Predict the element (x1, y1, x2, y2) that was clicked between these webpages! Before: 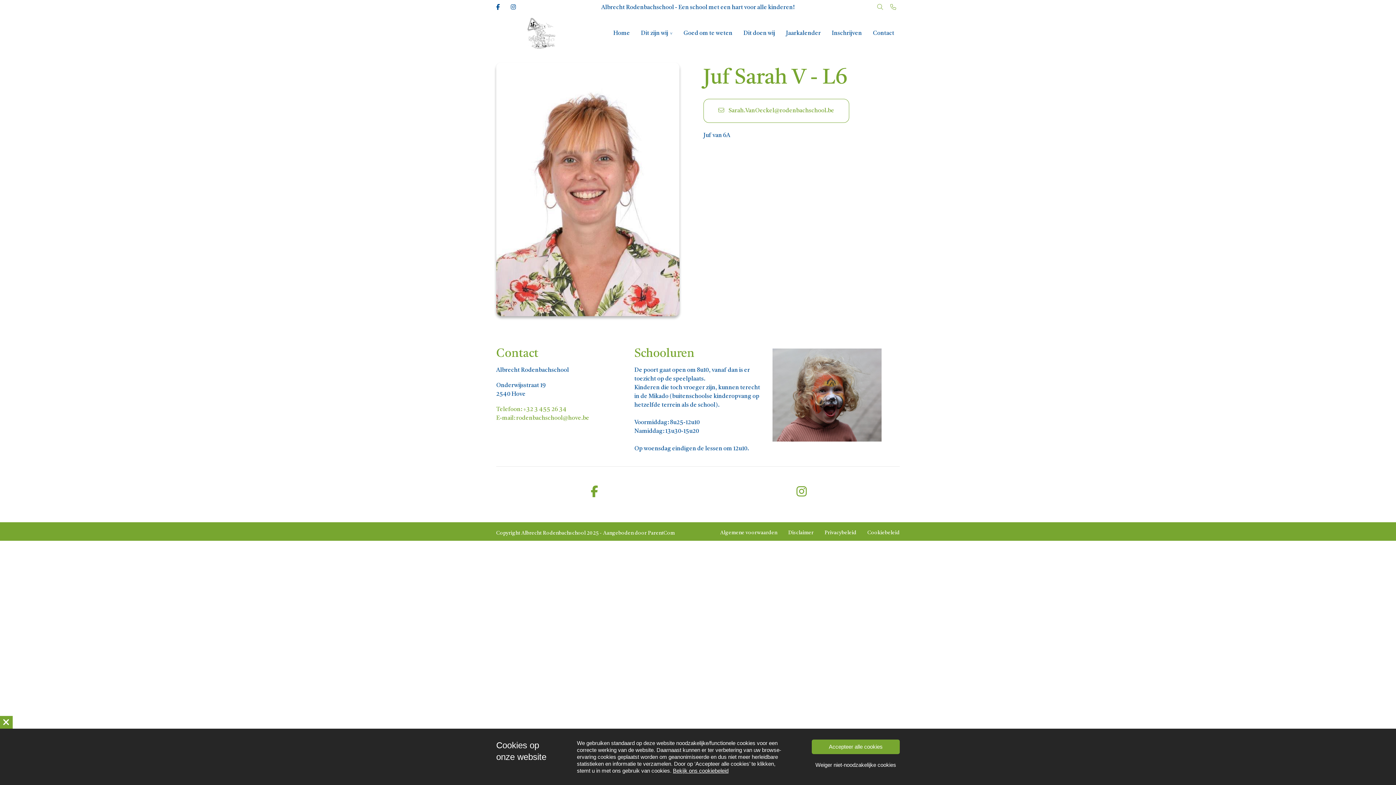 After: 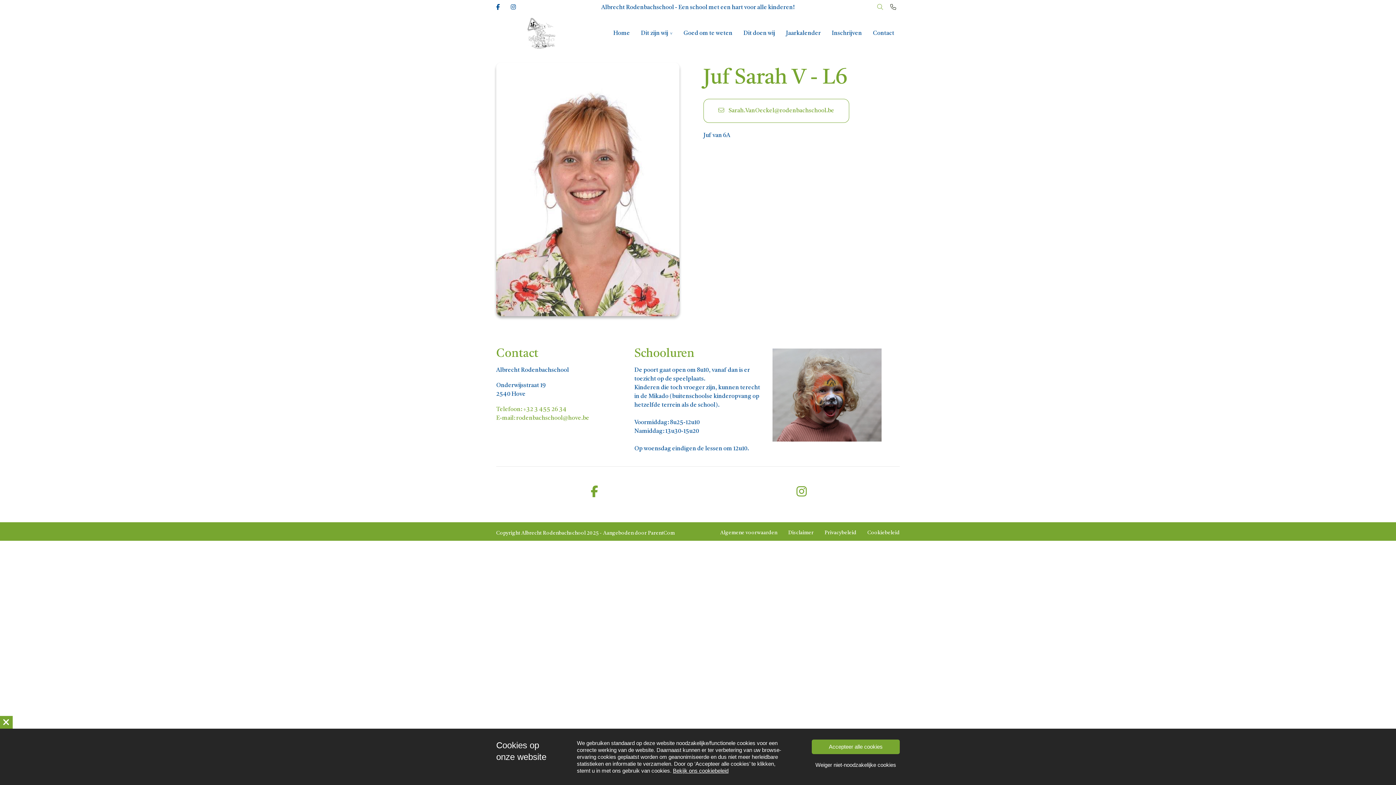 Action: bbox: (890, 3, 896, 12)